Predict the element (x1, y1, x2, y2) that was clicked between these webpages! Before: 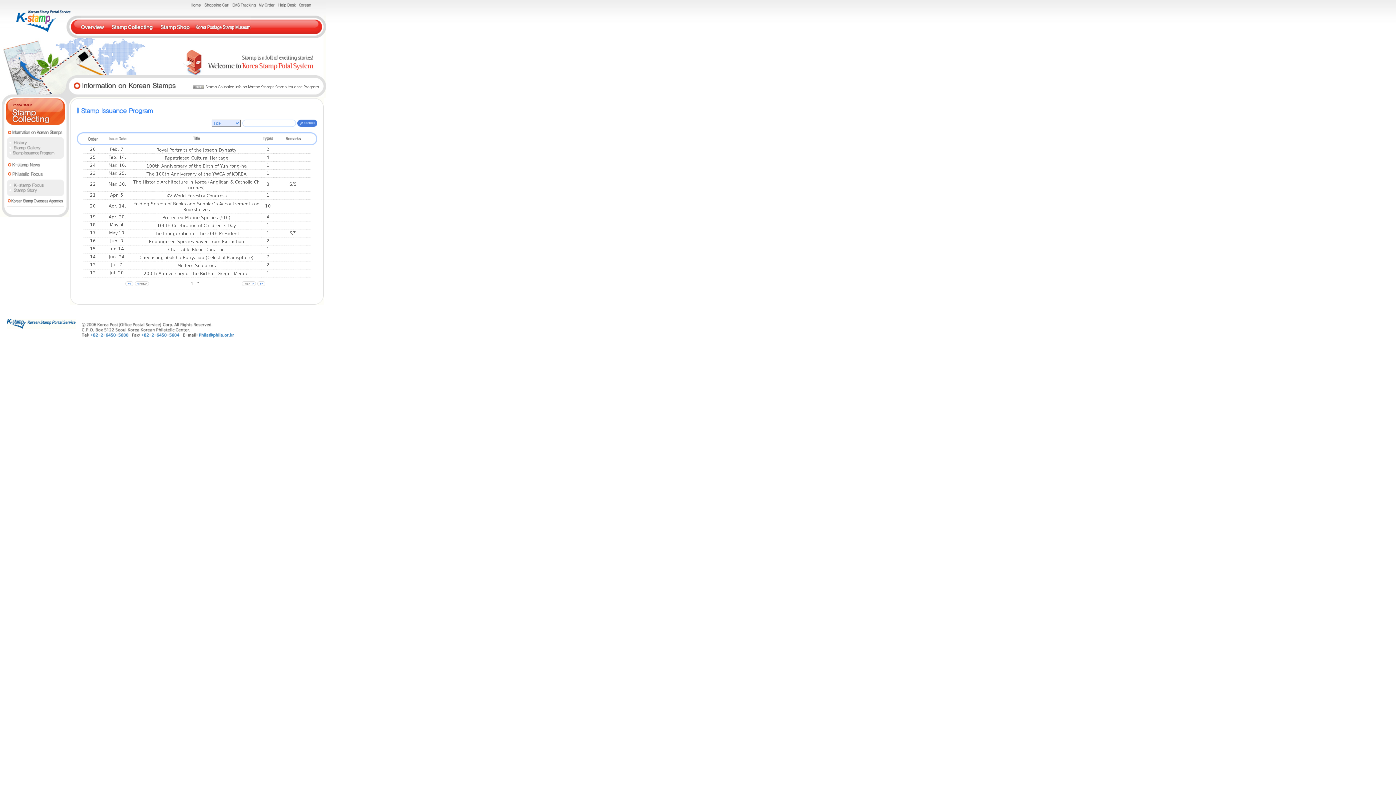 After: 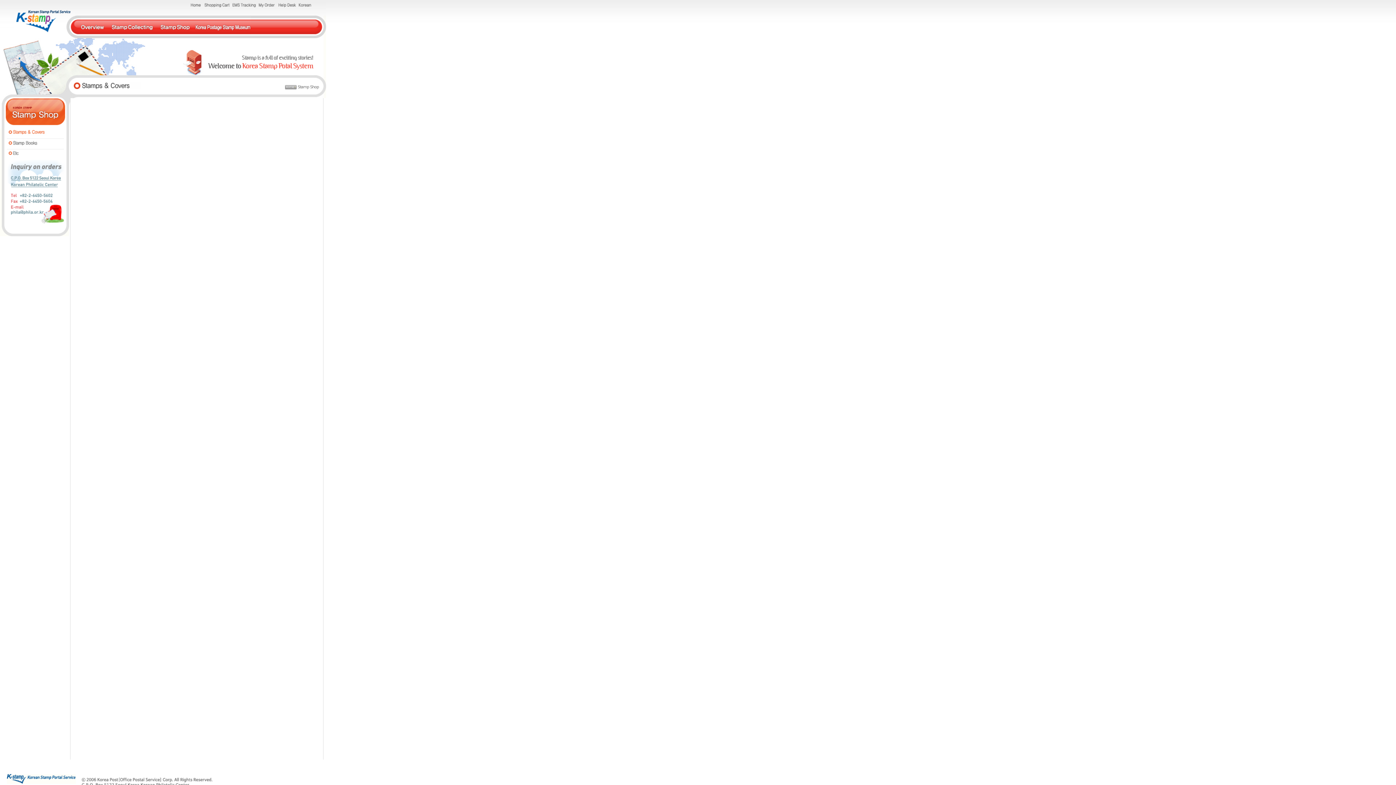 Action: bbox: (157, 34, 195, 39)